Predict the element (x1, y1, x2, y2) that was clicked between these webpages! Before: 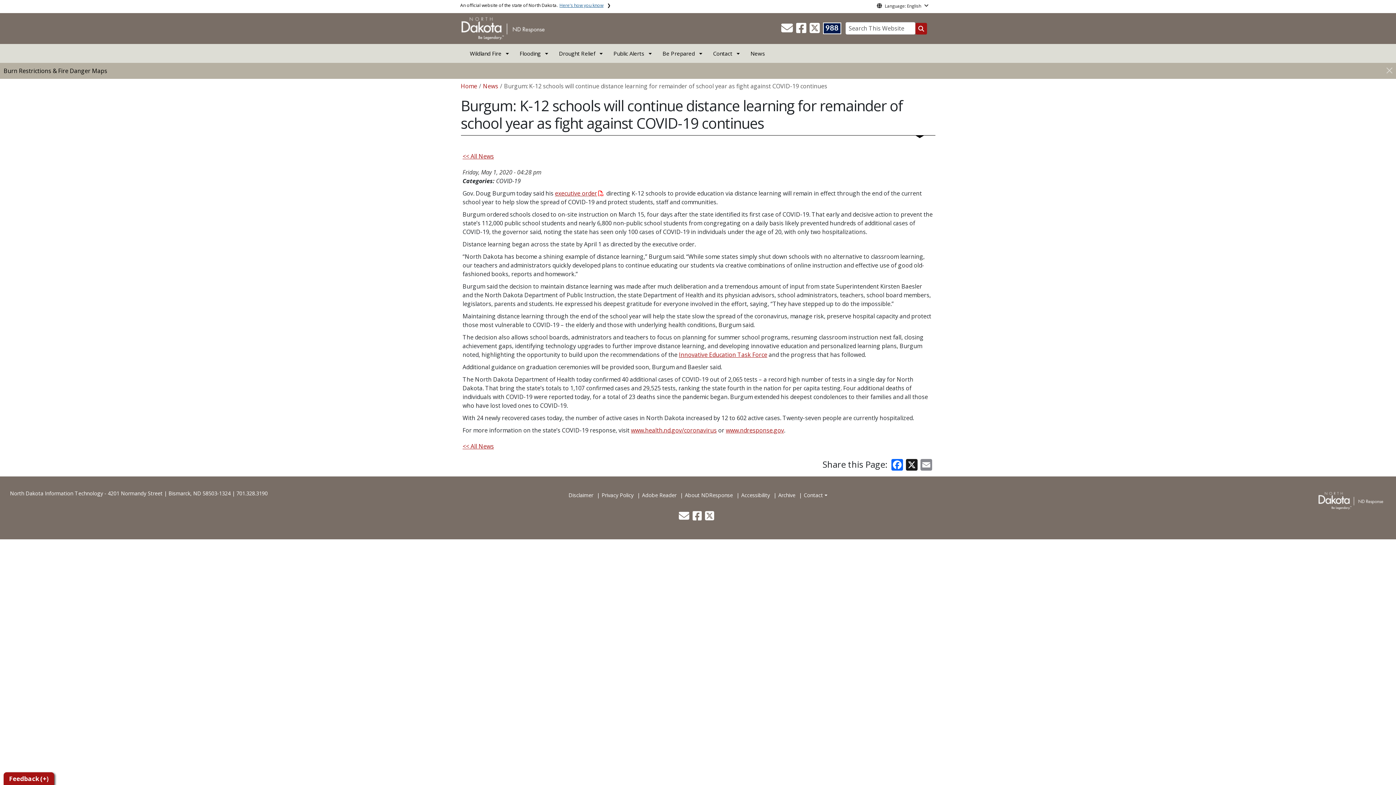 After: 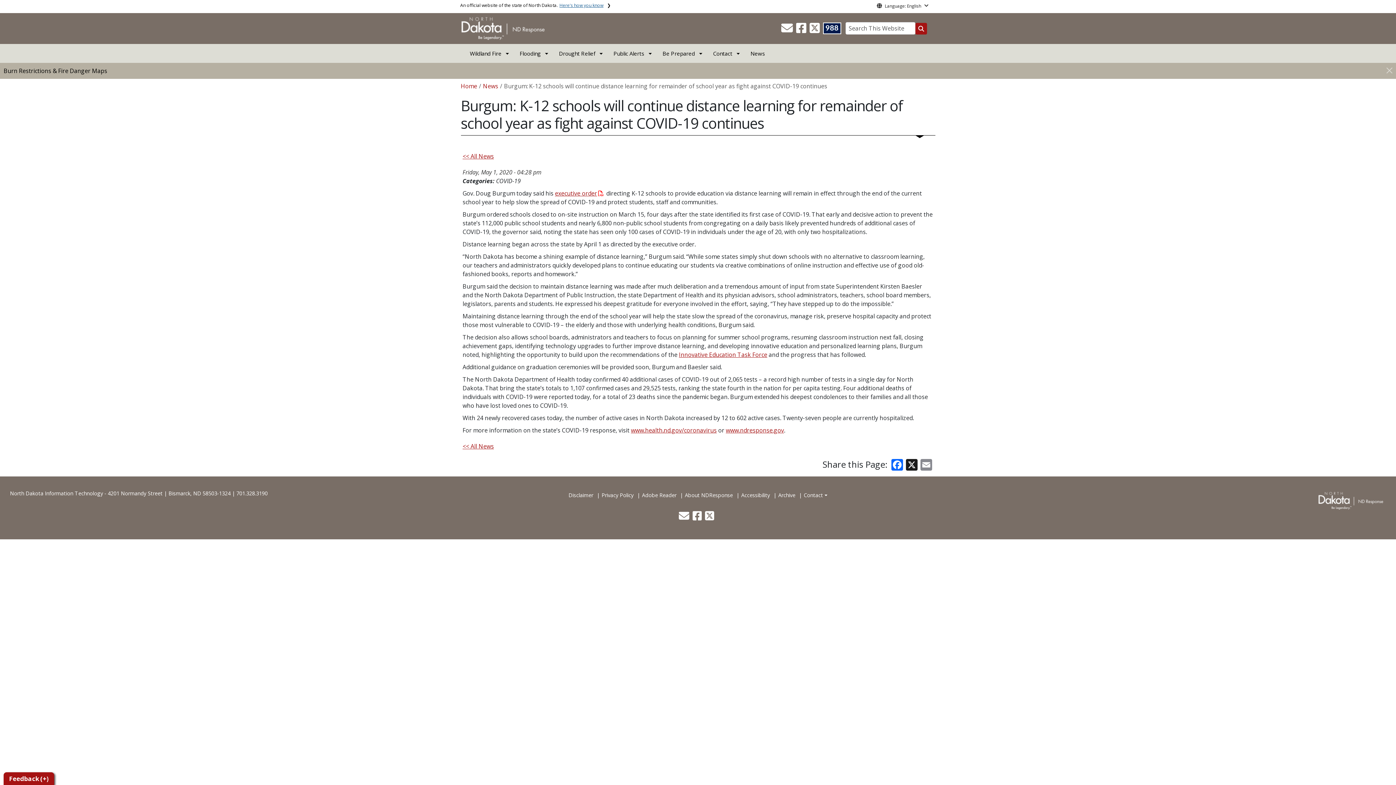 Action: bbox: (809, 26, 820, 34)